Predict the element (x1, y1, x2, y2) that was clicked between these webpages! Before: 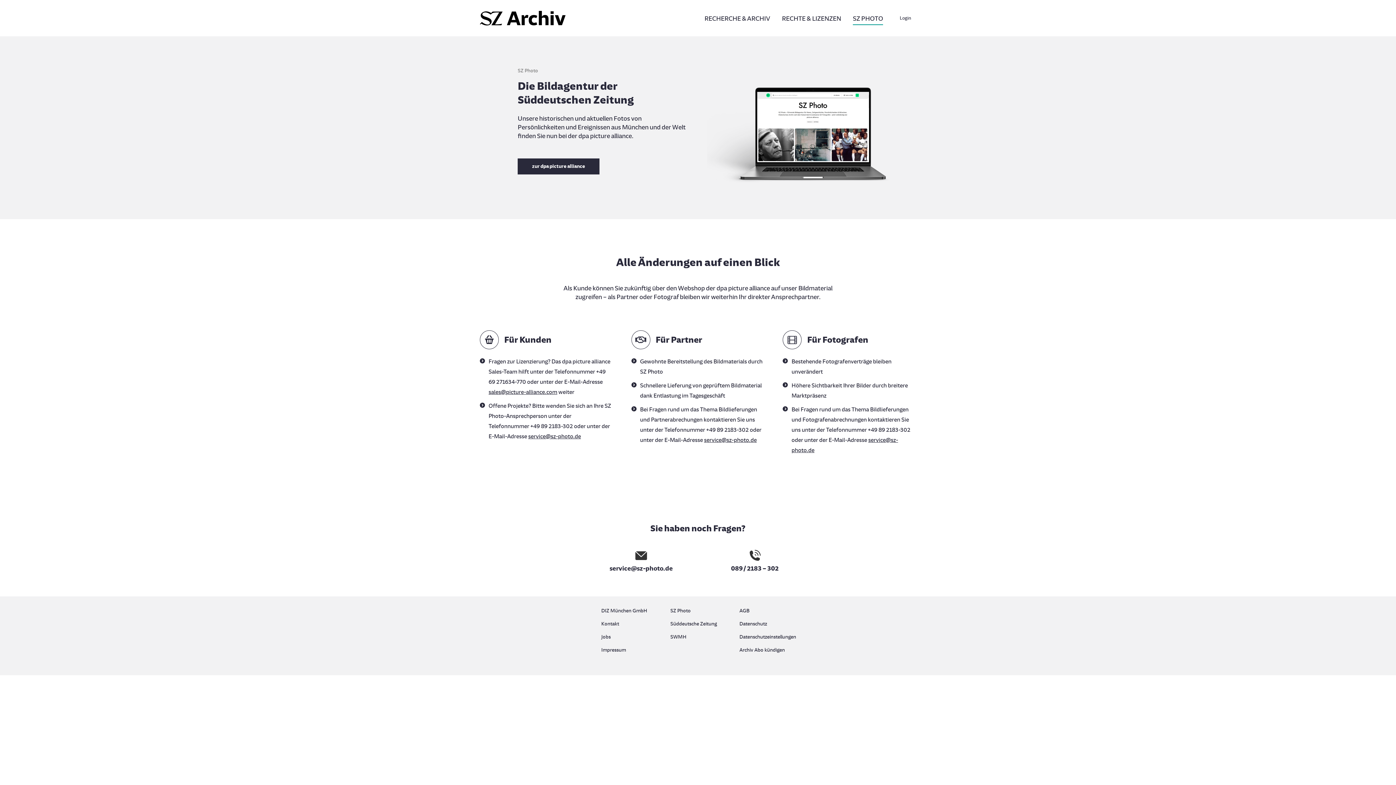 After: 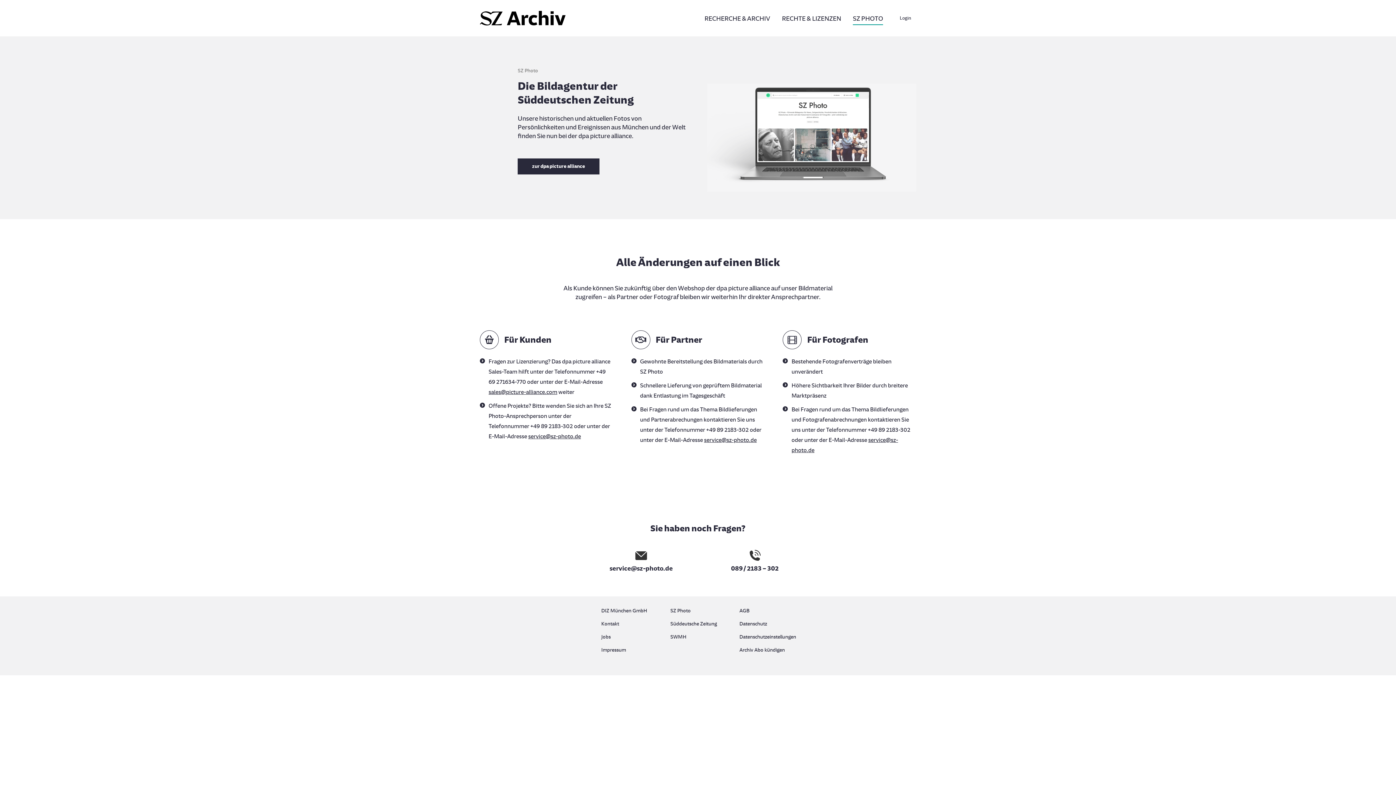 Action: bbox: (707, 83, 916, 191)